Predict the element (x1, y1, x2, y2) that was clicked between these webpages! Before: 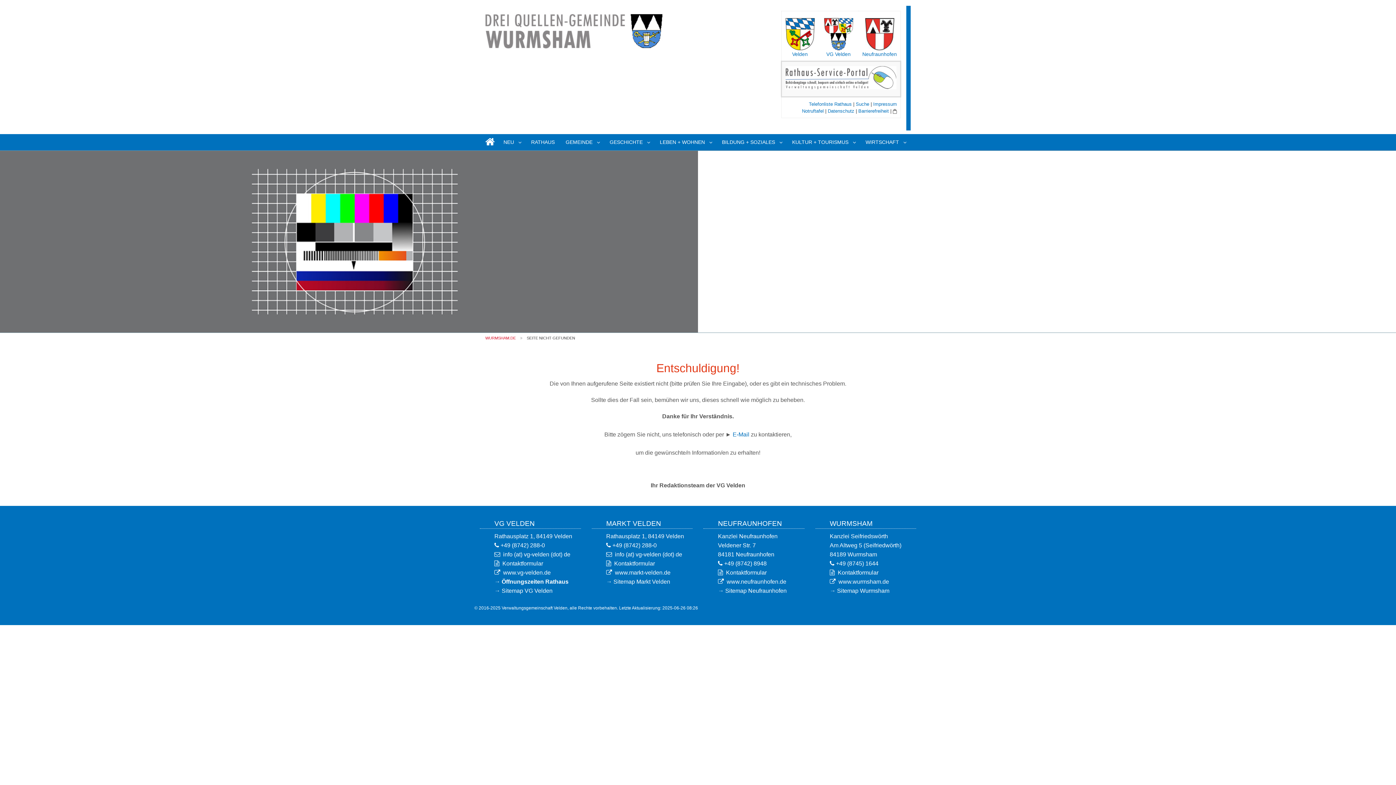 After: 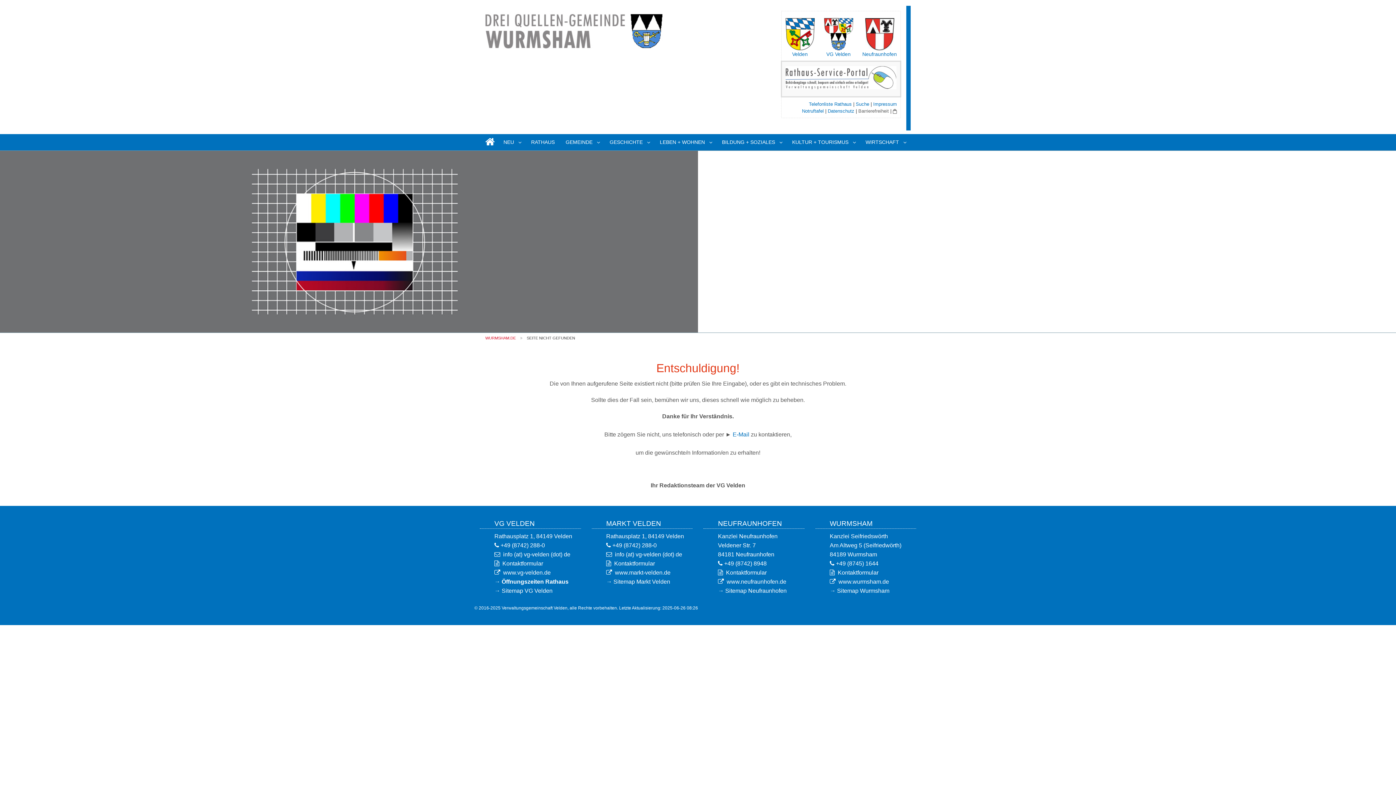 Action: bbox: (858, 108, 889, 113) label: Barrierefreiheit